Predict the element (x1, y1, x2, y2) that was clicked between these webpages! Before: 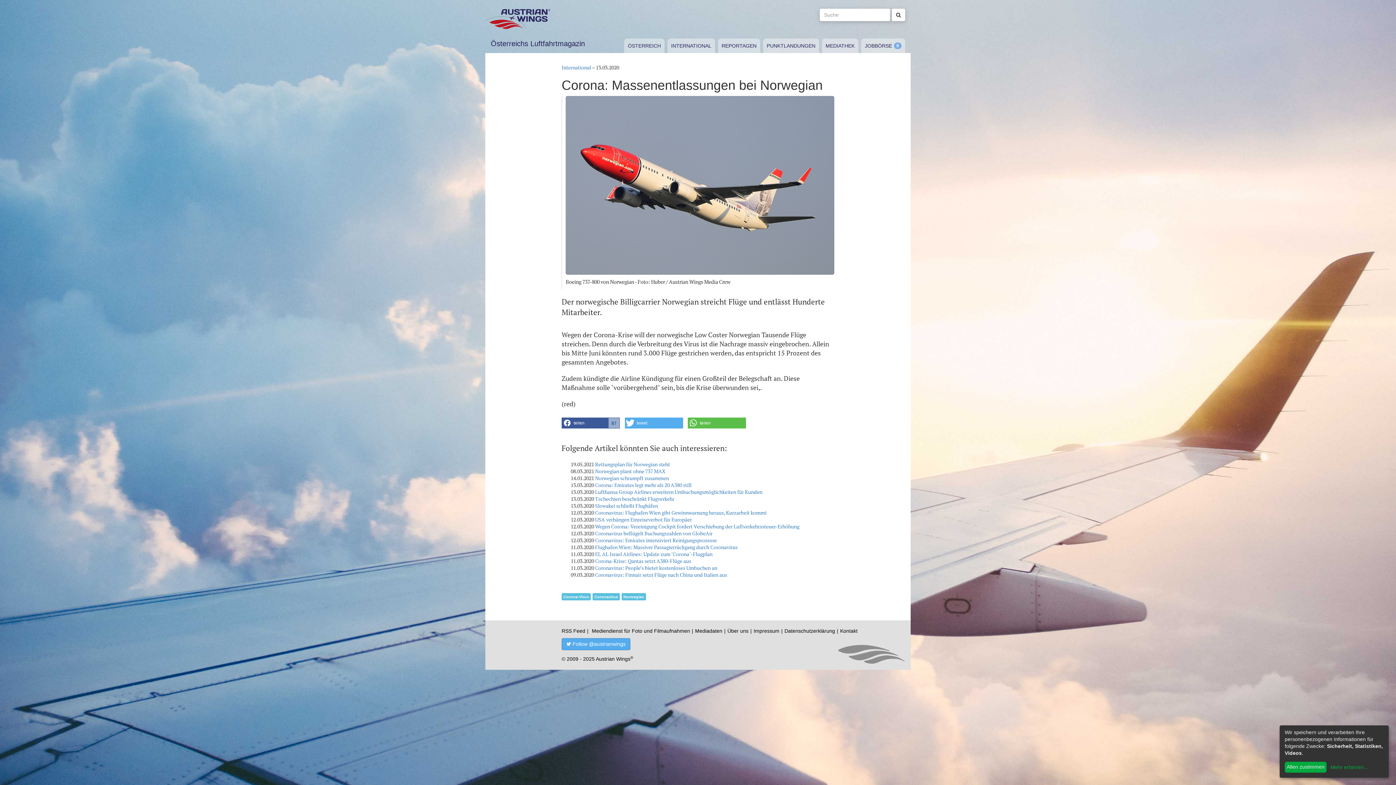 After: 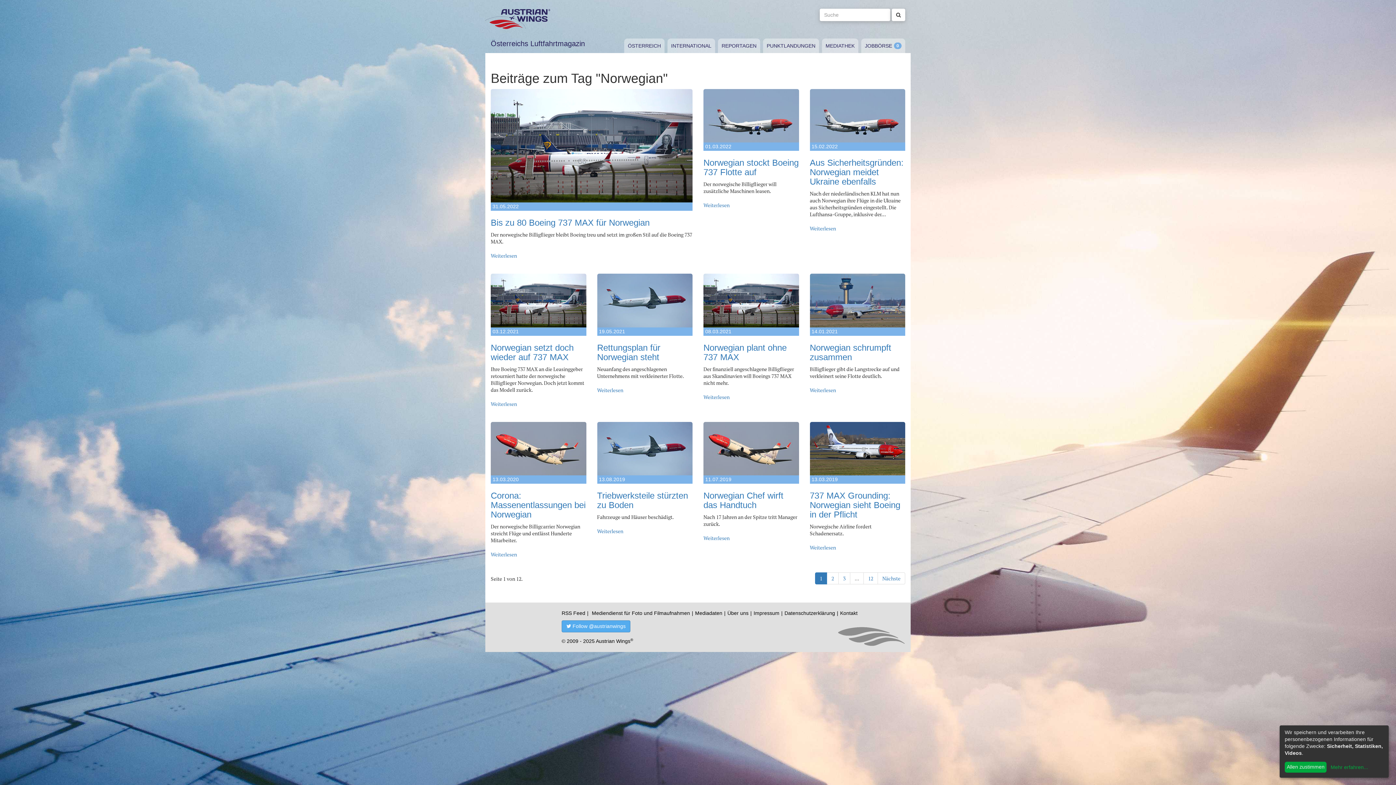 Action: label: Norwegian bbox: (621, 593, 646, 600)